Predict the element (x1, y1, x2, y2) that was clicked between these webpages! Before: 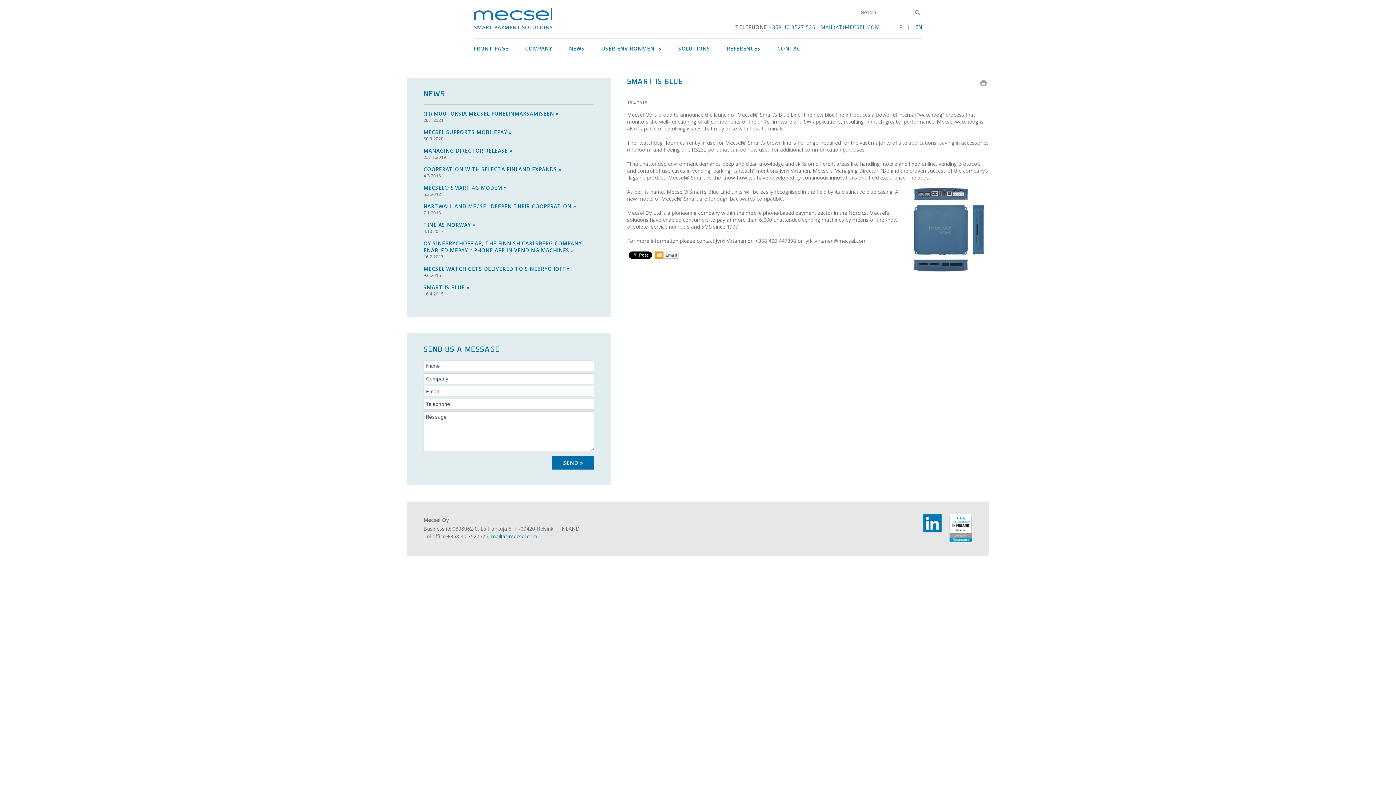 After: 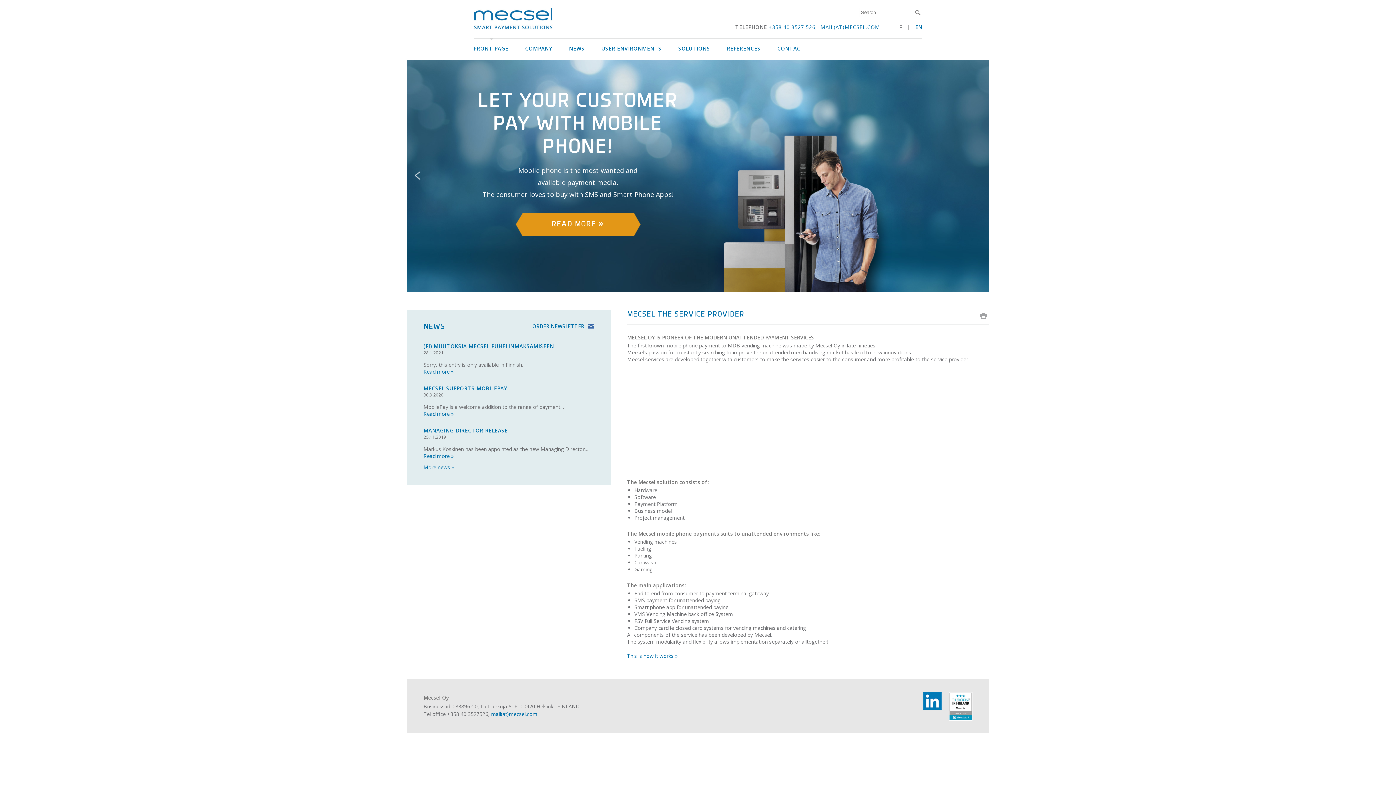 Action: bbox: (474, 45, 508, 52) label: FRONT PAGE